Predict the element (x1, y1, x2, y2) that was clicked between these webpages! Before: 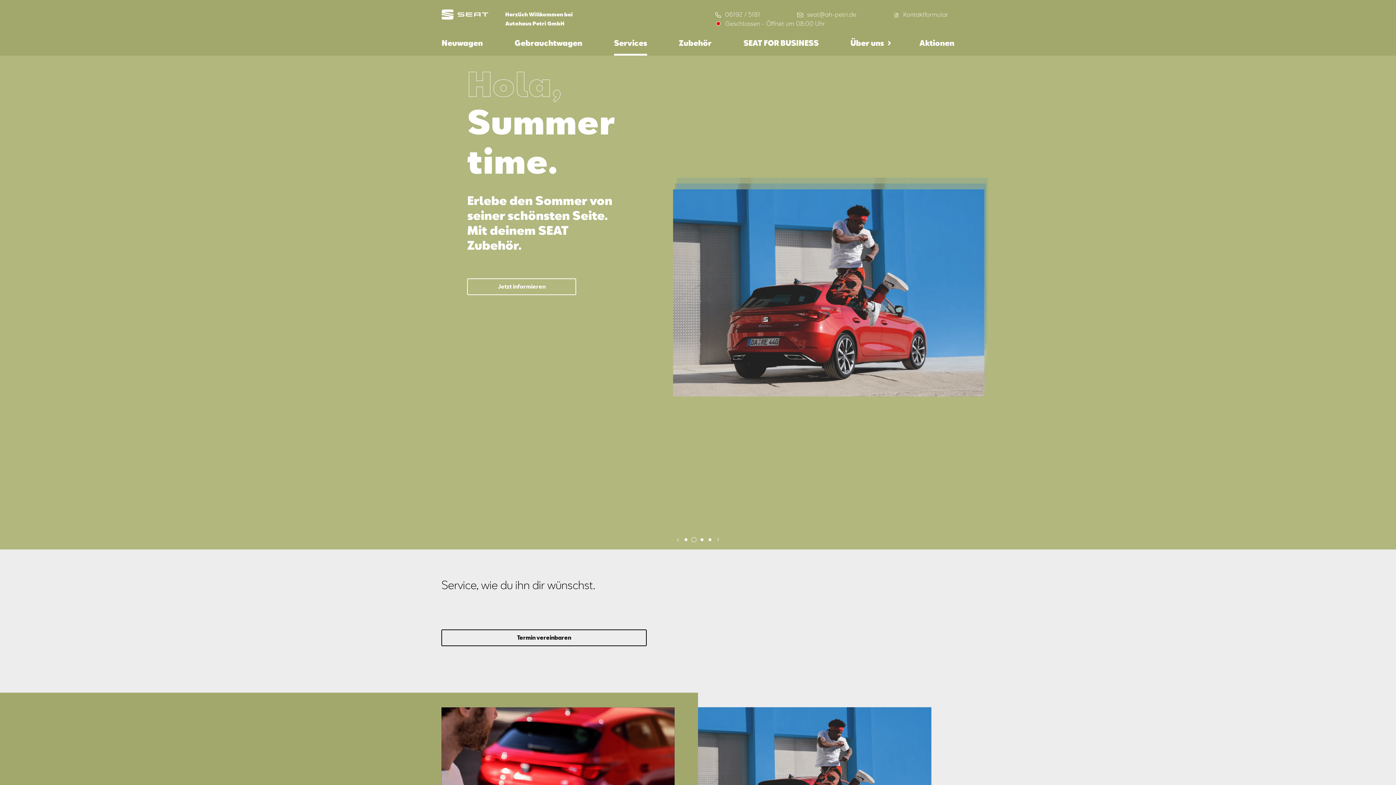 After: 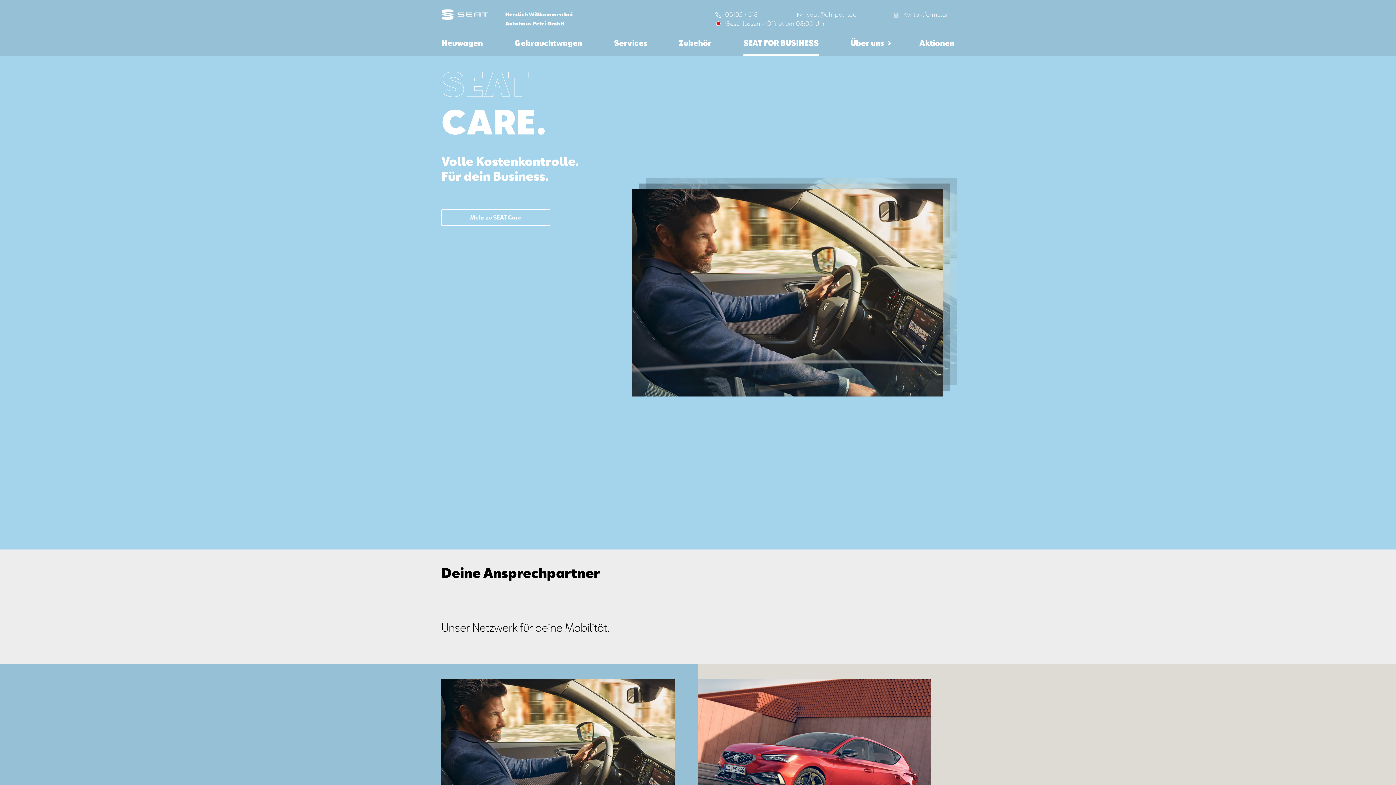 Action: bbox: (743, 35, 818, 55) label: SEAT FOR BUSINESS